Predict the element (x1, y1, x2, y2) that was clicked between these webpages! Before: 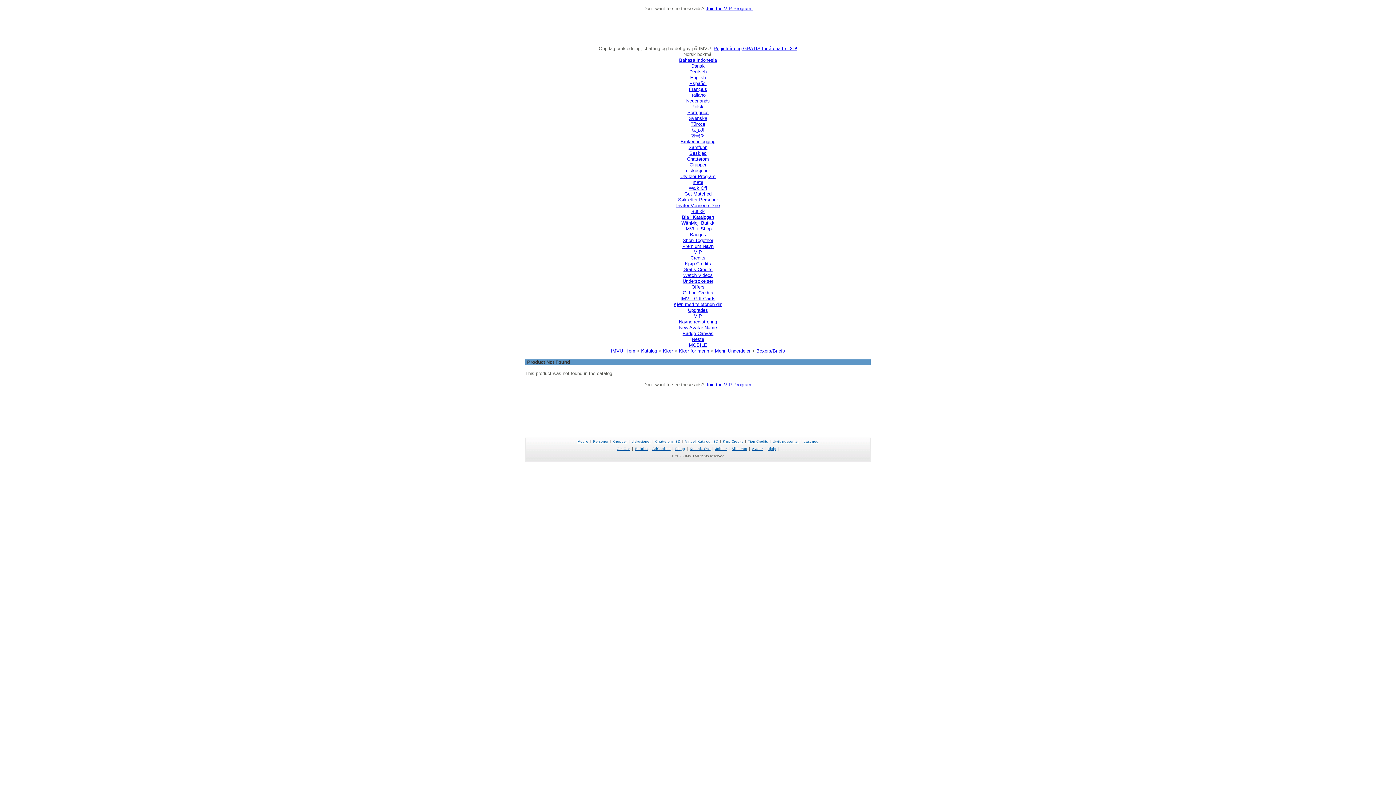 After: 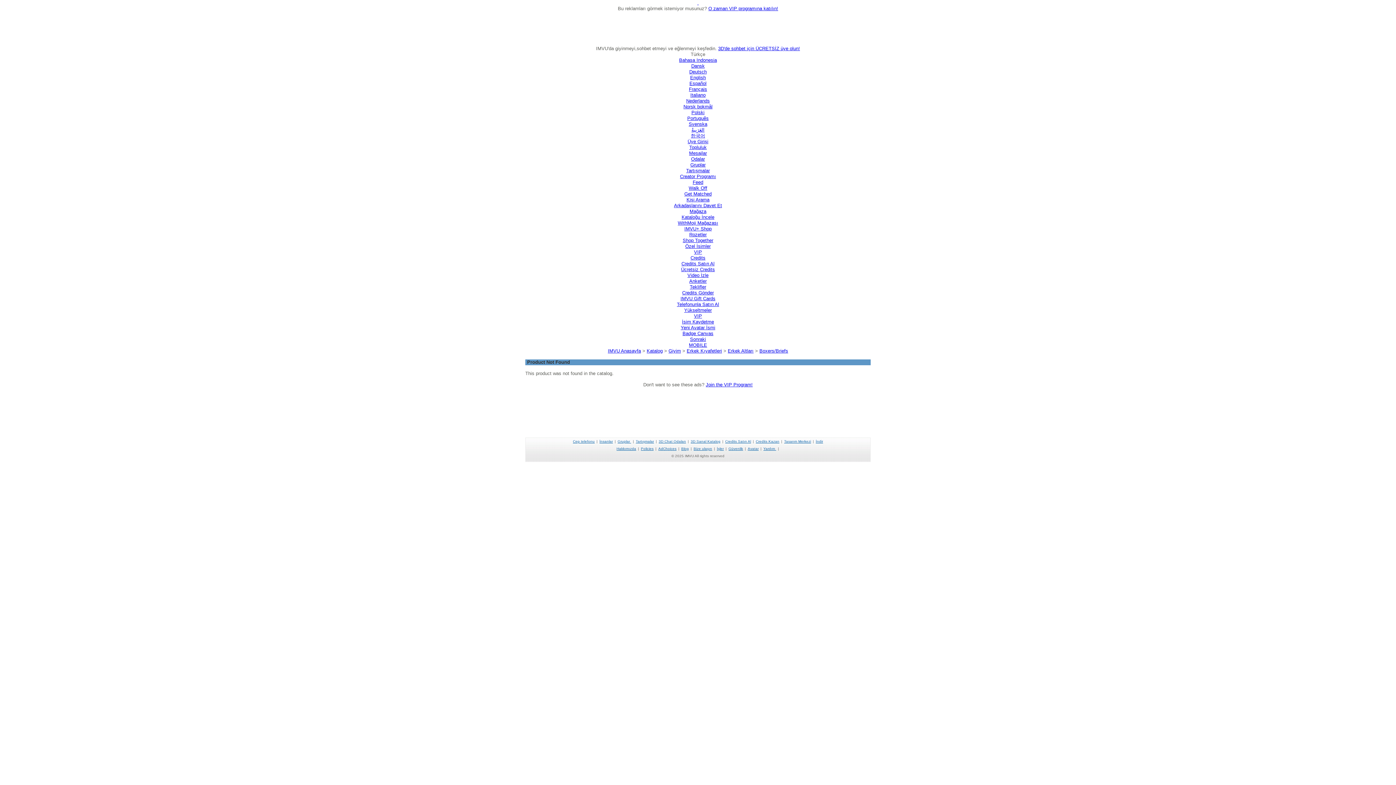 Action: label: Türkçe bbox: (690, 121, 705, 126)